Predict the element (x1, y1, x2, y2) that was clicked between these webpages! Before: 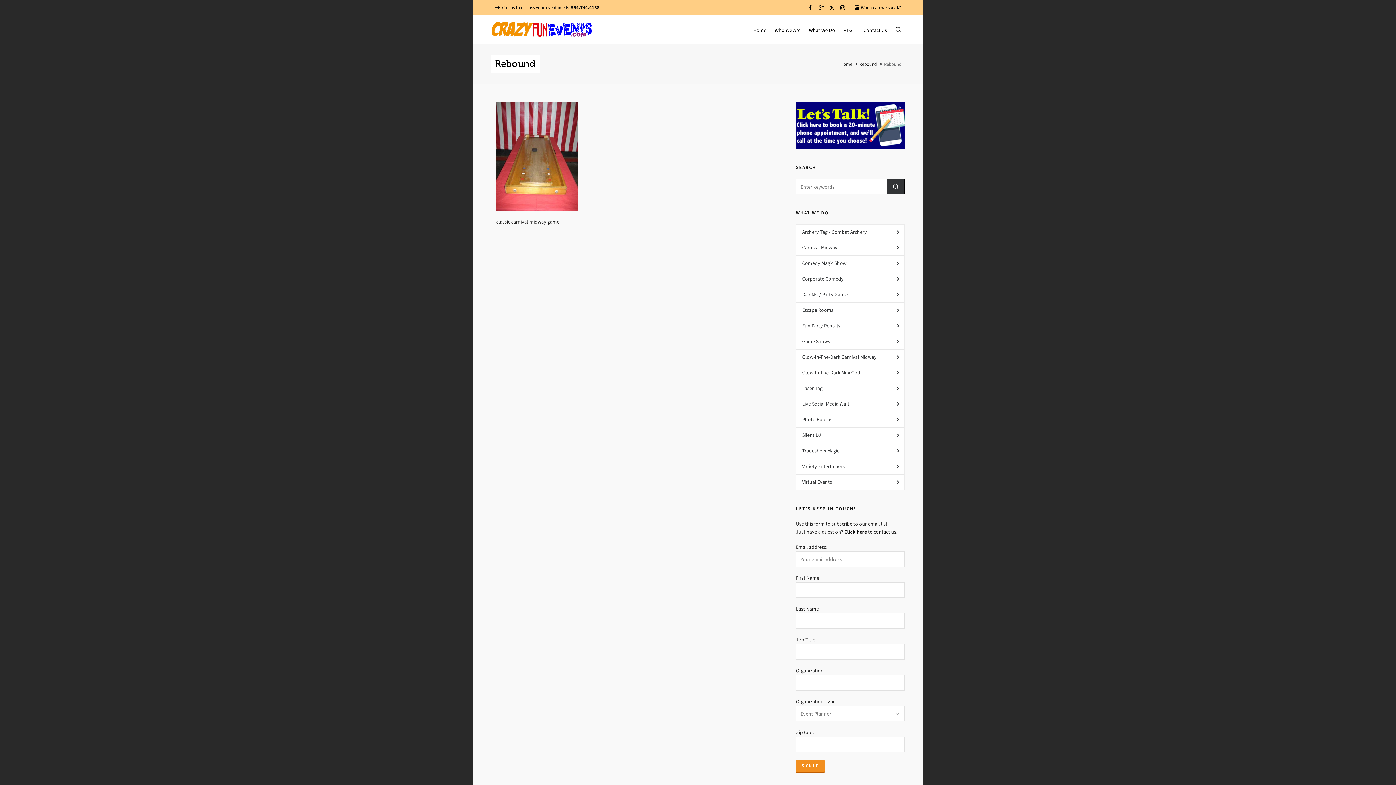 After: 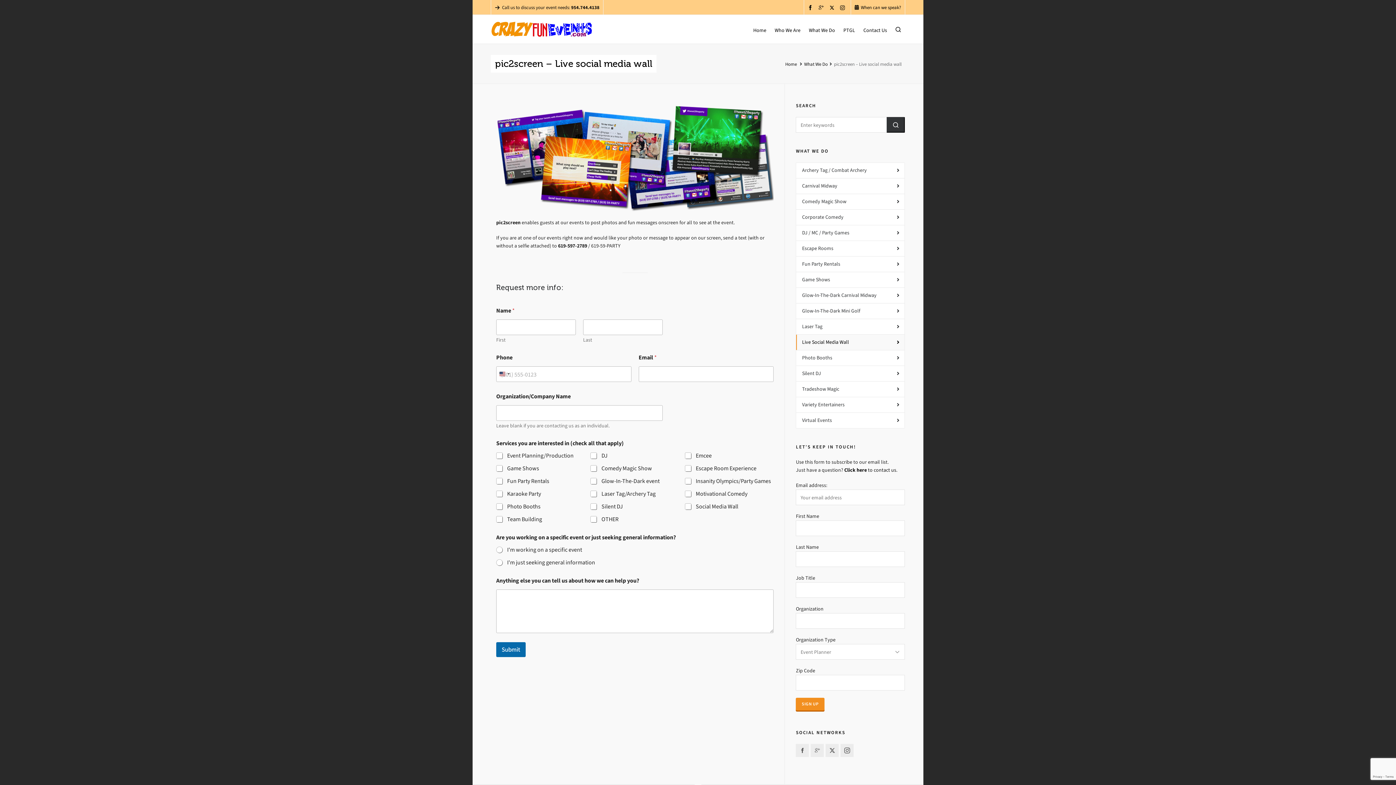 Action: bbox: (796, 396, 904, 411) label: Live Social Media Wall